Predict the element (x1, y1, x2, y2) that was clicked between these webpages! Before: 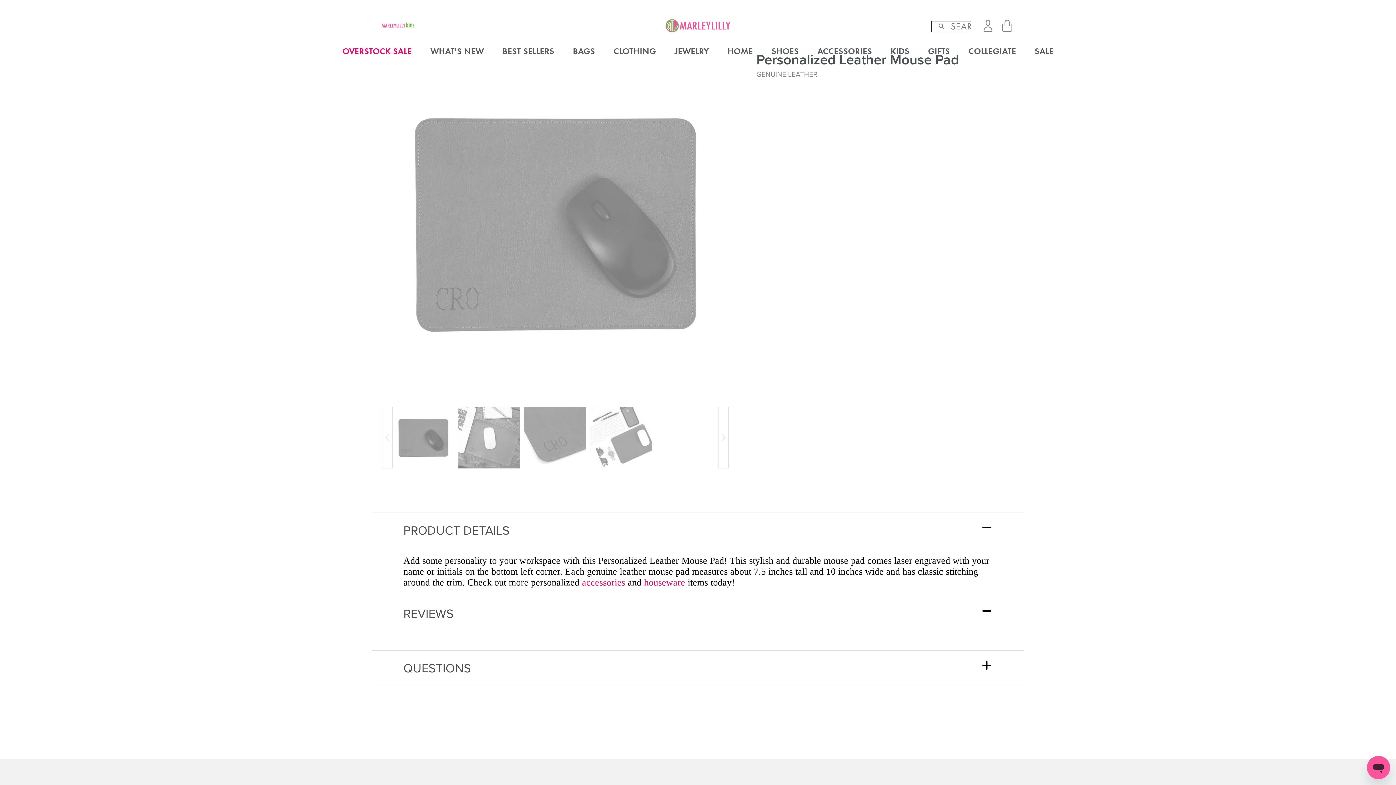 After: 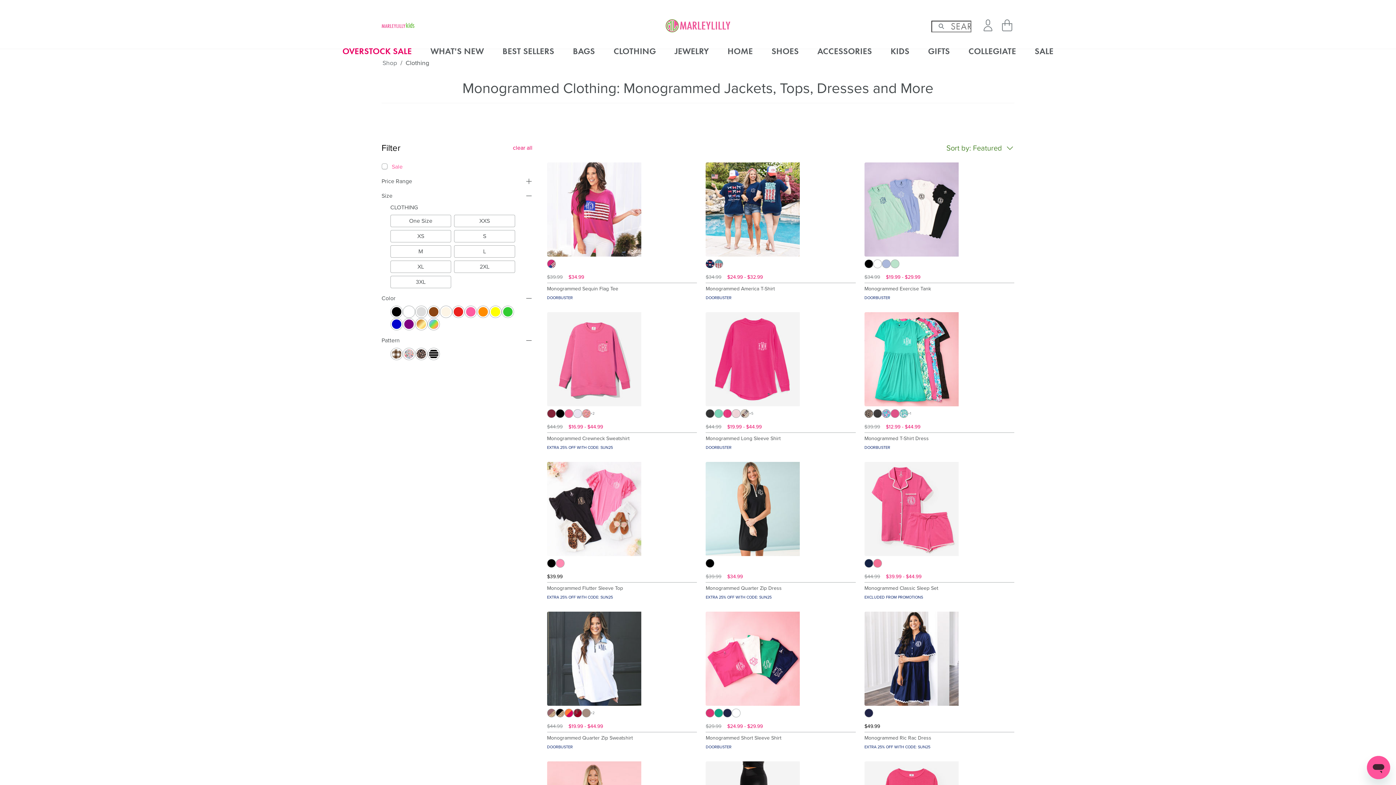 Action: bbox: (613, 45, 656, 56) label: CLOTHING